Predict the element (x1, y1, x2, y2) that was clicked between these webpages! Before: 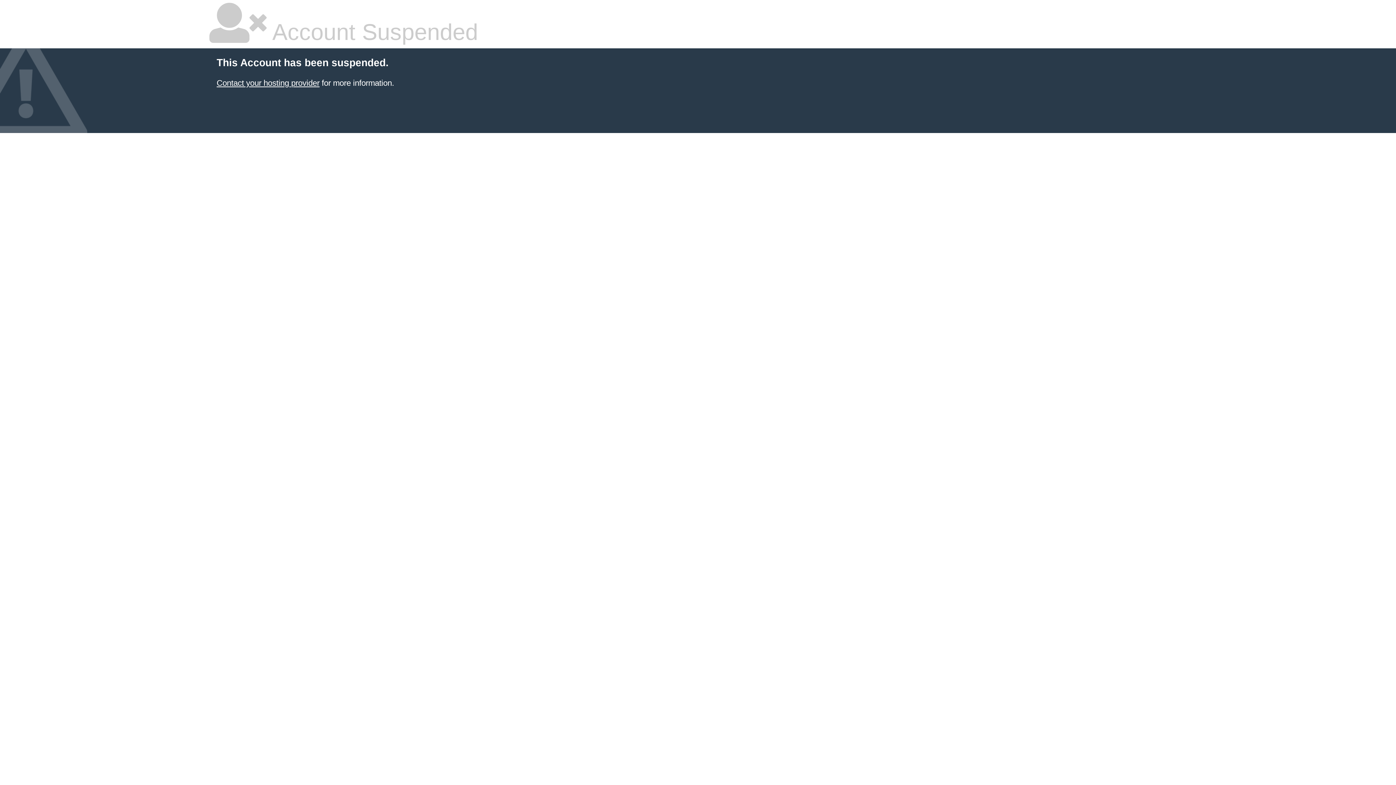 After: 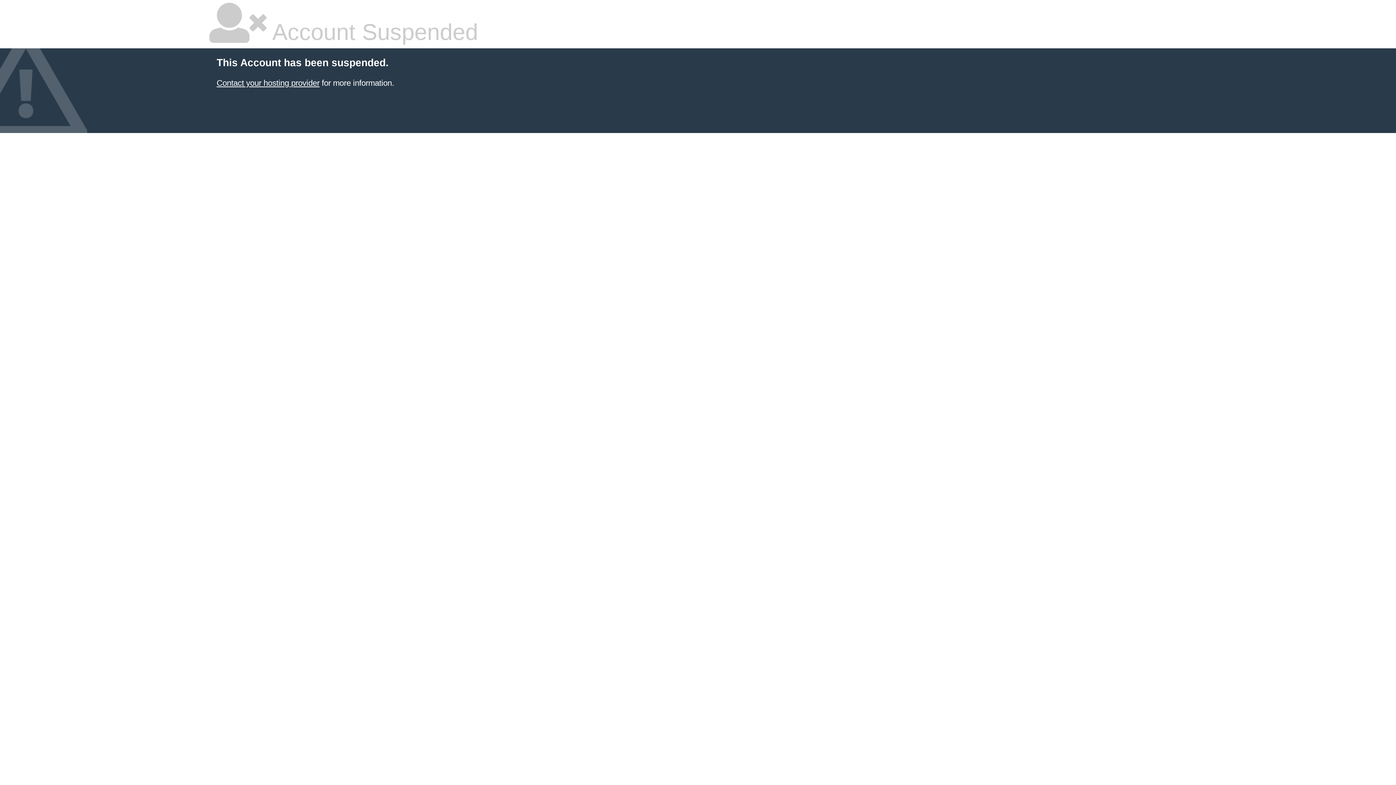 Action: bbox: (216, 78, 319, 87) label: Contact your hosting provider